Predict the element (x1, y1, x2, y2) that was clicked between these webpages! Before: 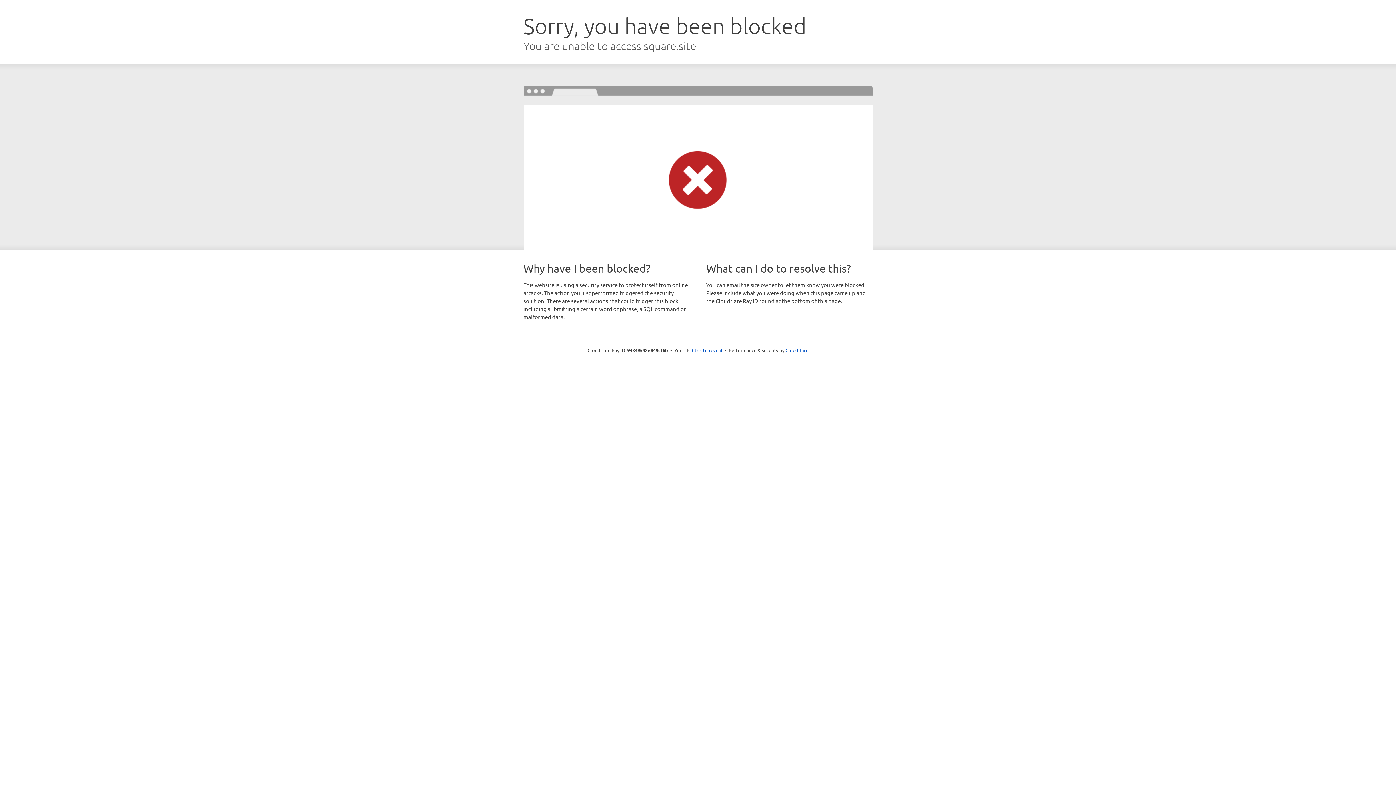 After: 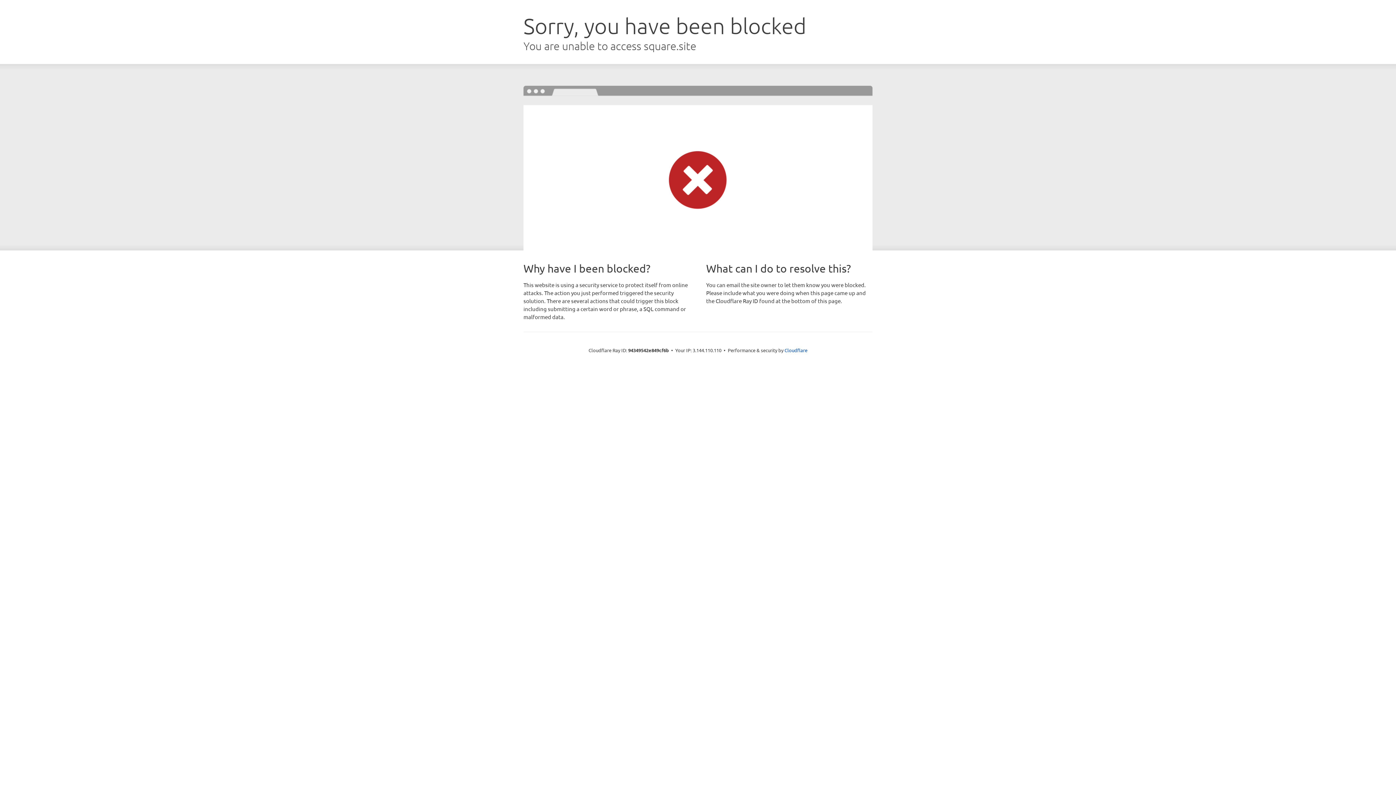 Action: bbox: (692, 346, 722, 353) label: Click to reveal